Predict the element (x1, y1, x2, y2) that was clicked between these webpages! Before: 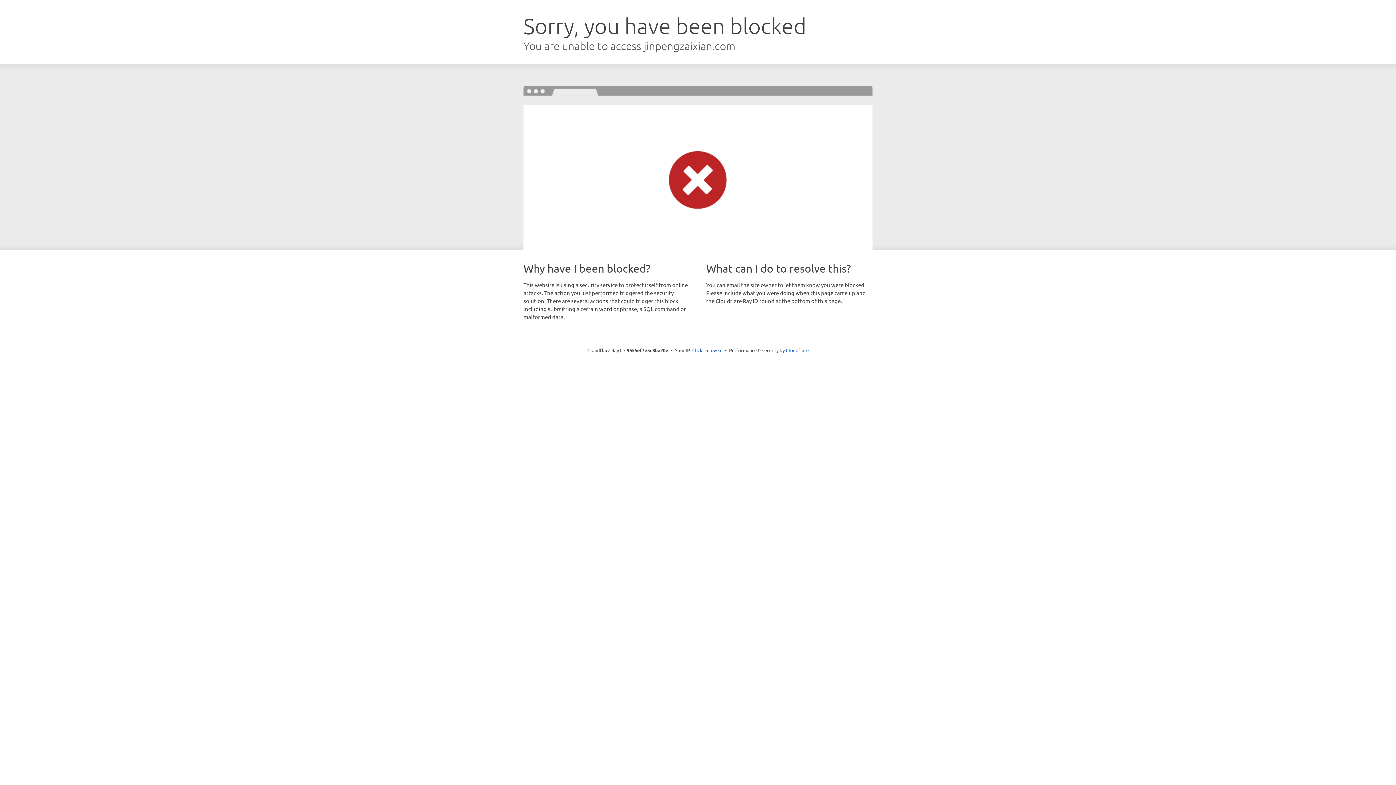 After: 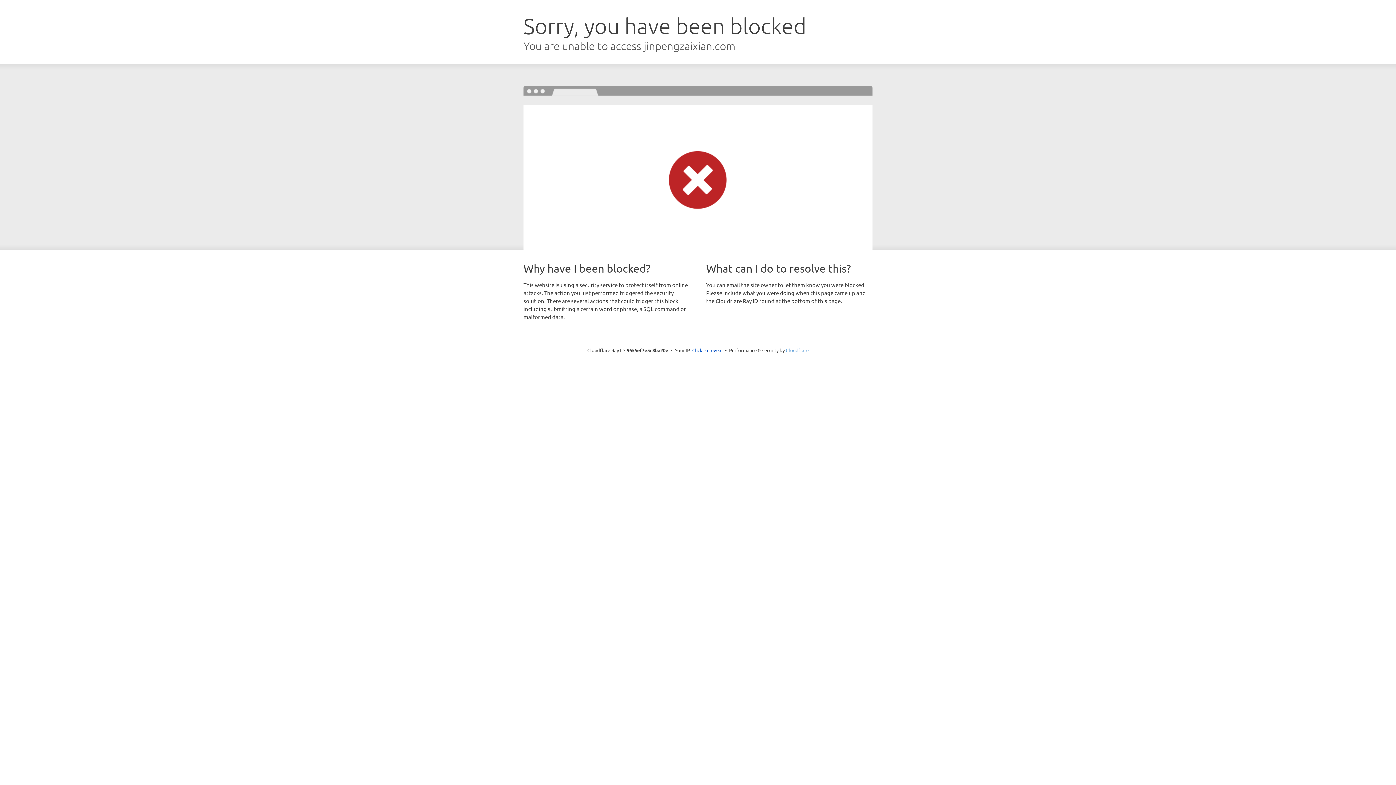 Action: bbox: (786, 347, 808, 353) label: Cloudflare